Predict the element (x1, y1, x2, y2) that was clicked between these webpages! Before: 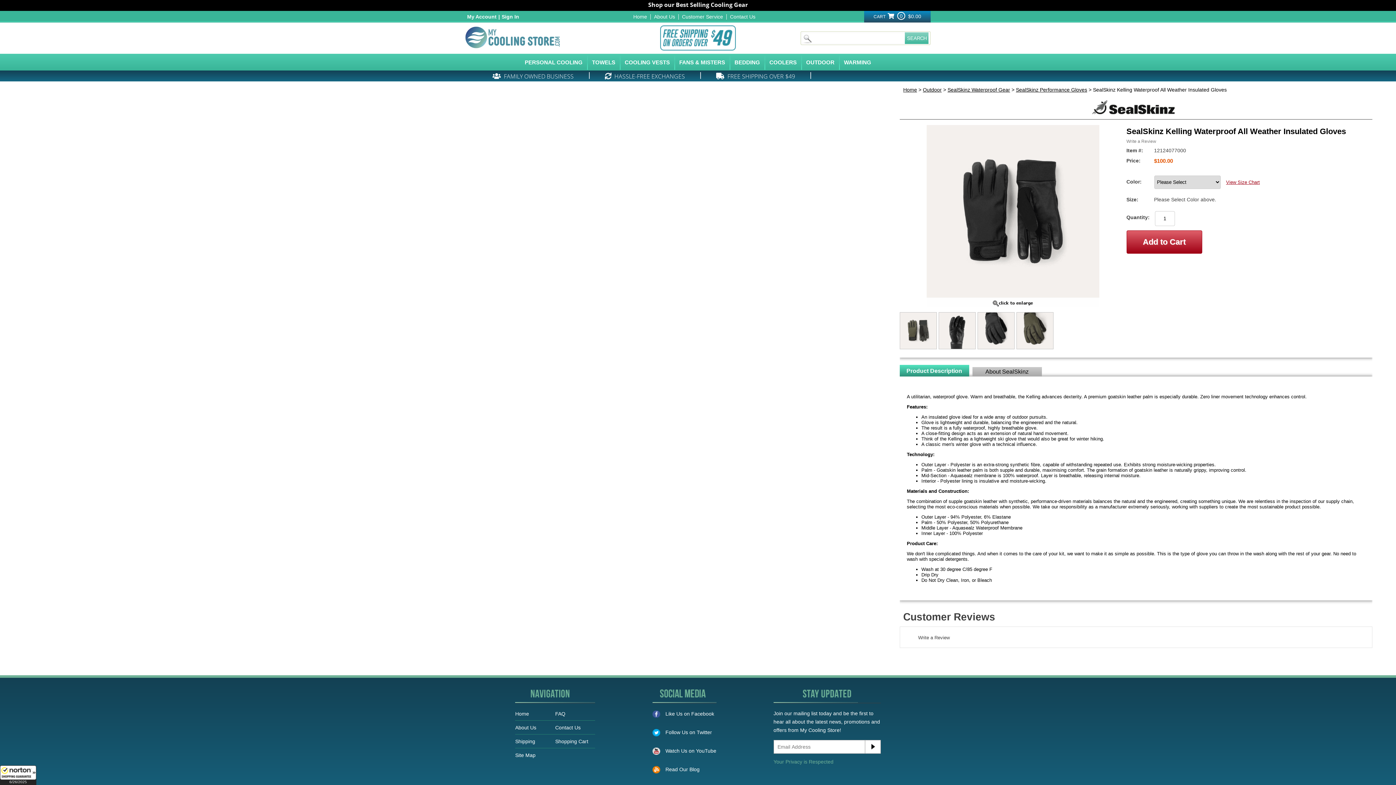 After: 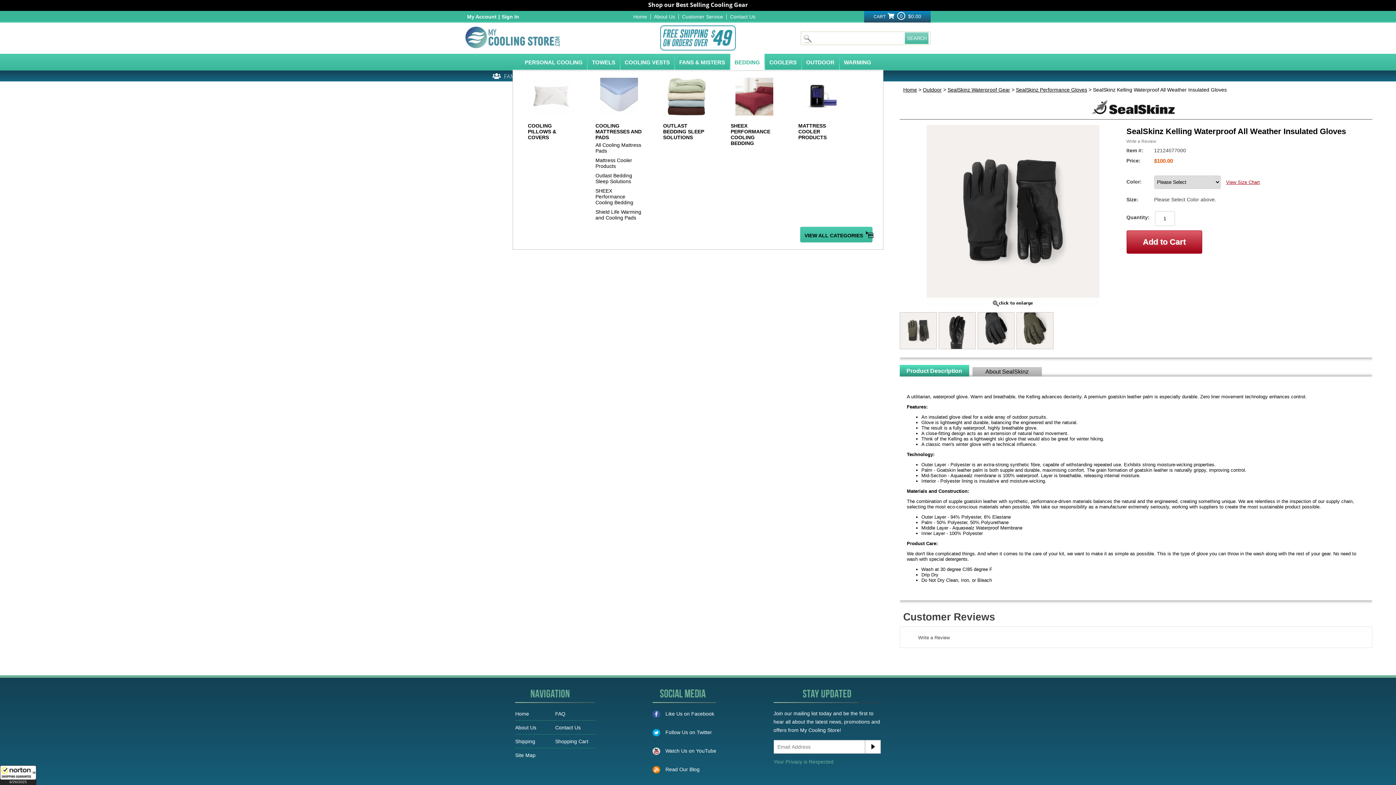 Action: bbox: (730, 53, 764, 69) label: BEDDING